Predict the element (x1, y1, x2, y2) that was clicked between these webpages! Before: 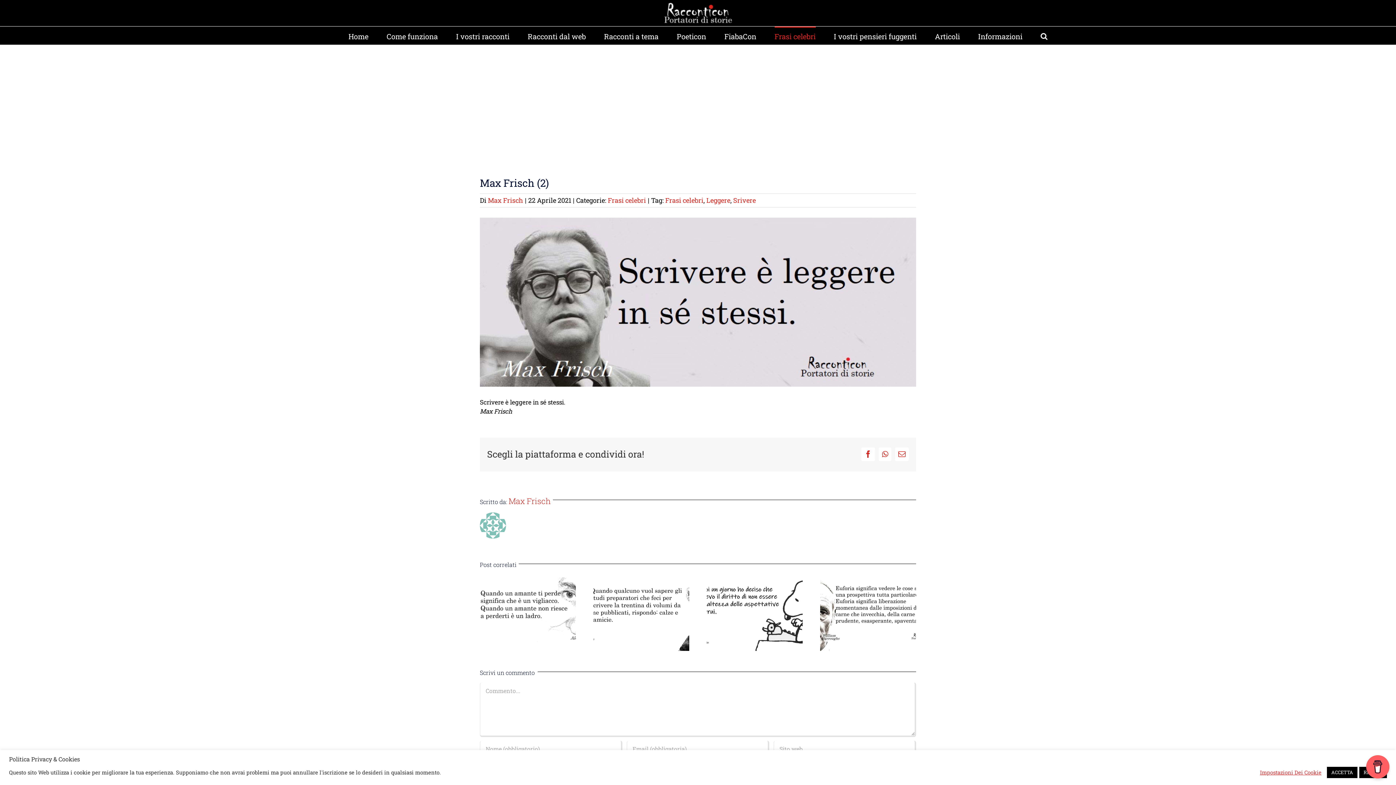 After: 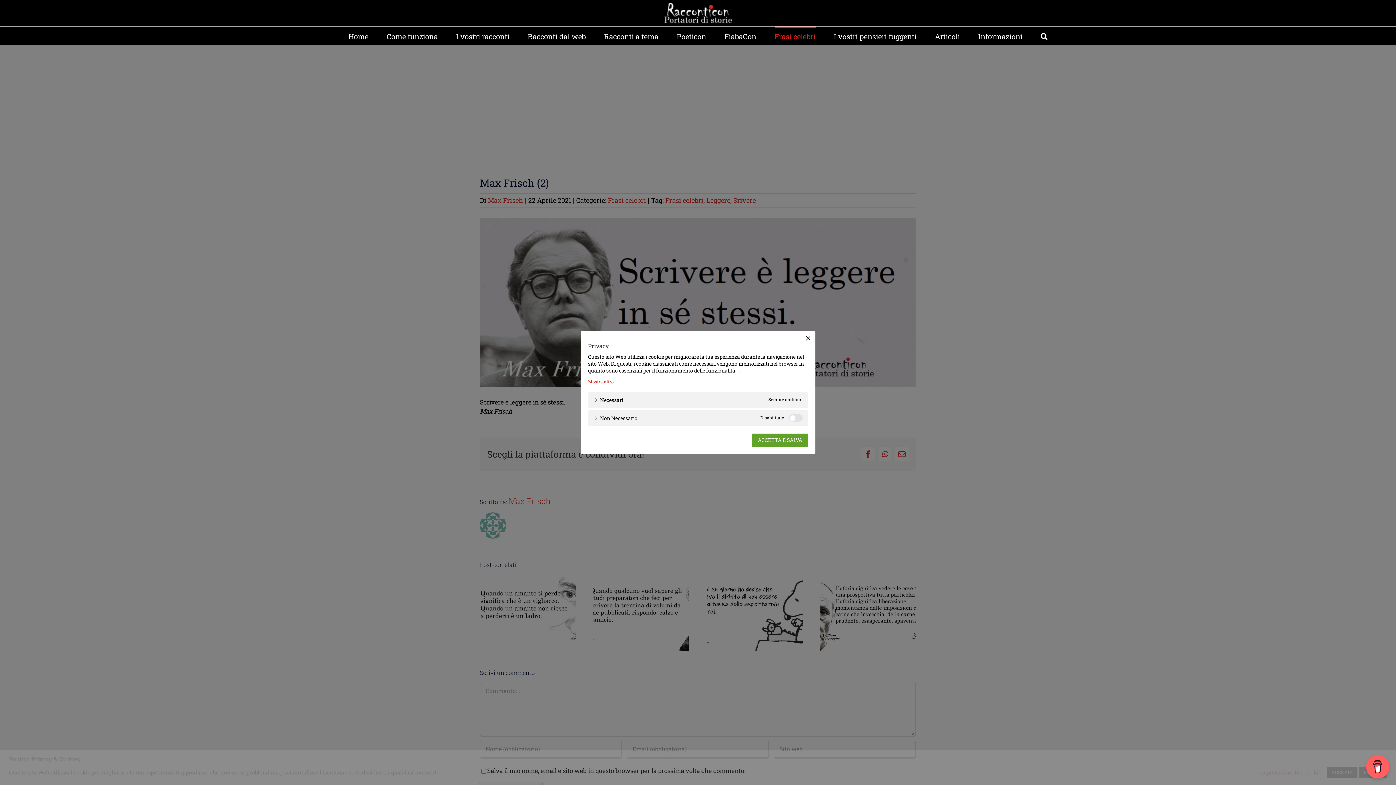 Action: label: Impostazioni Dei Cookie bbox: (1260, 769, 1321, 776)